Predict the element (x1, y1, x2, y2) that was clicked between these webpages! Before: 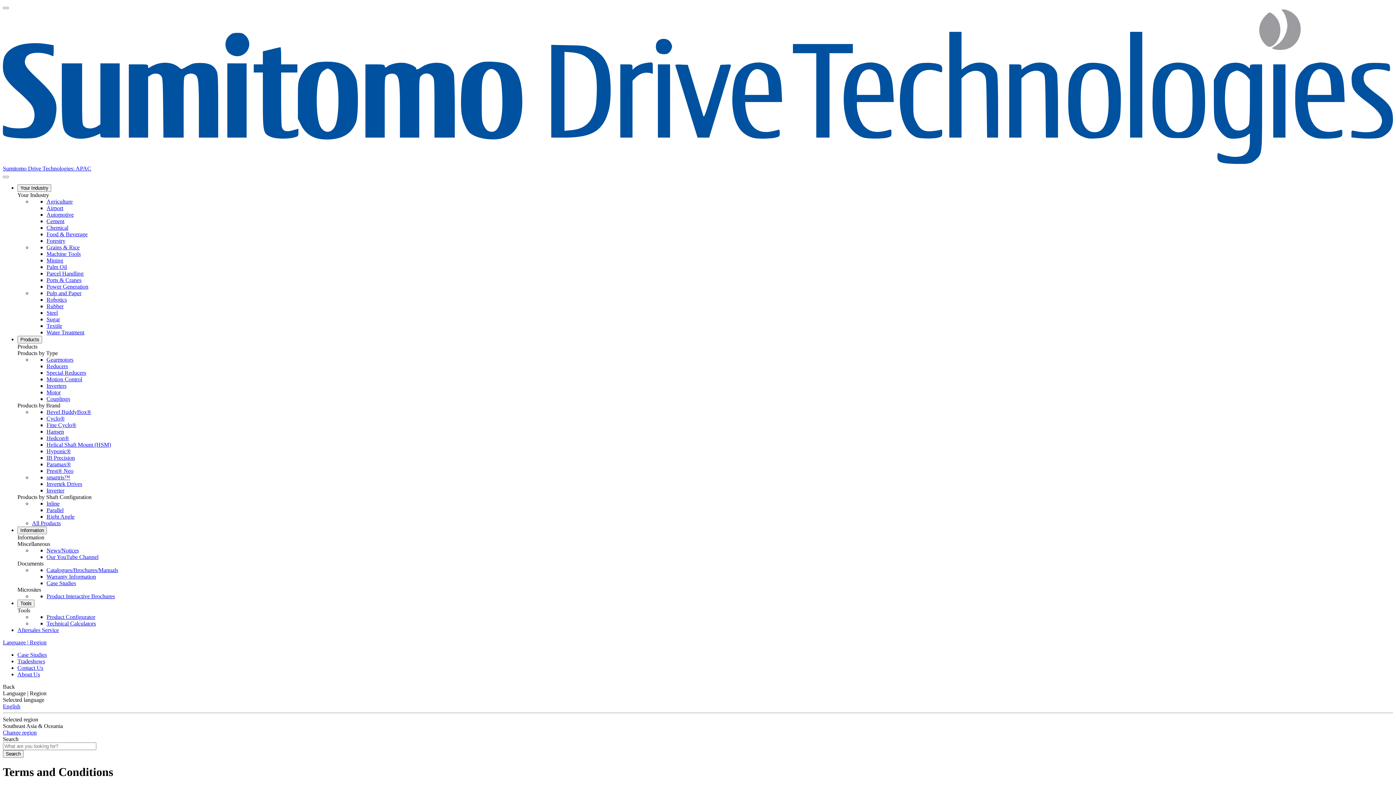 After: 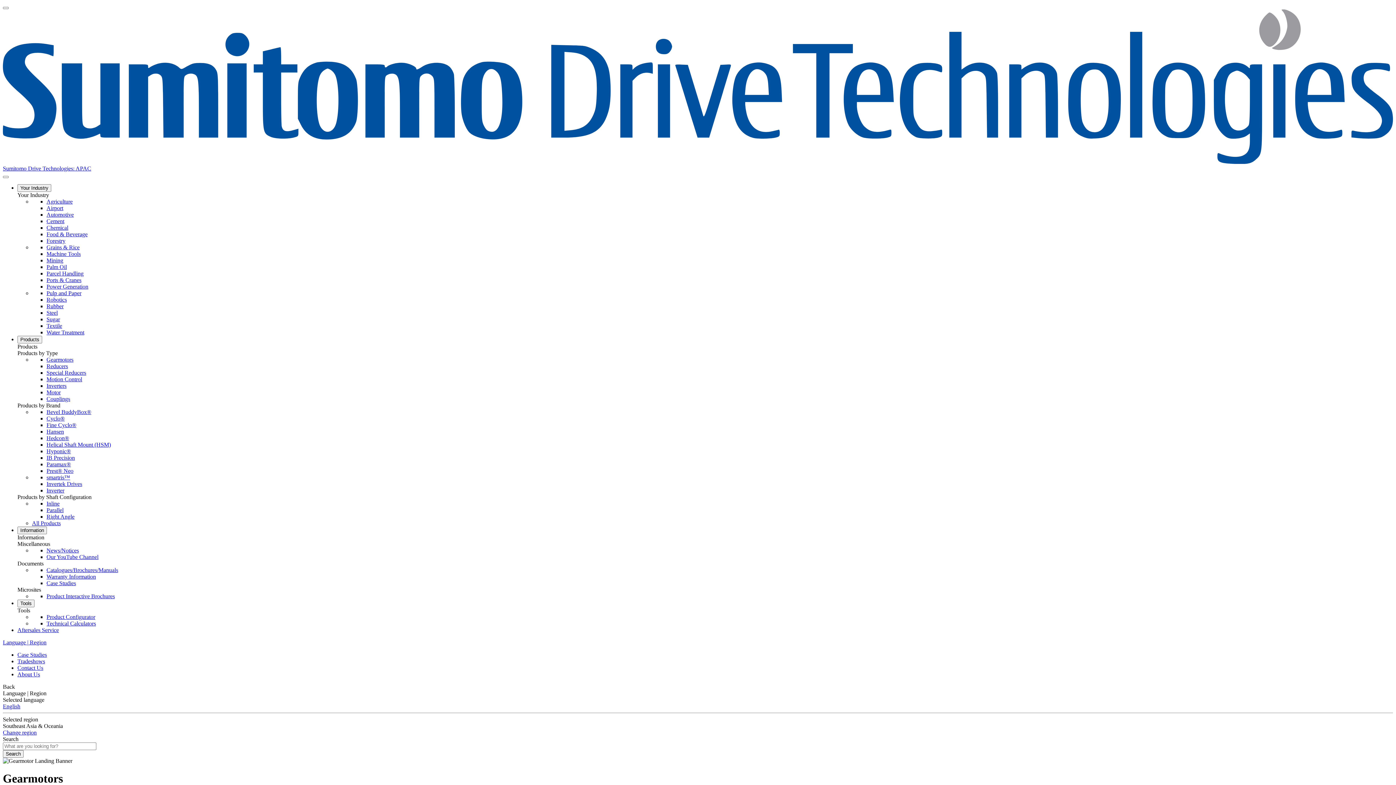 Action: label: Gearmotors bbox: (46, 356, 73, 362)